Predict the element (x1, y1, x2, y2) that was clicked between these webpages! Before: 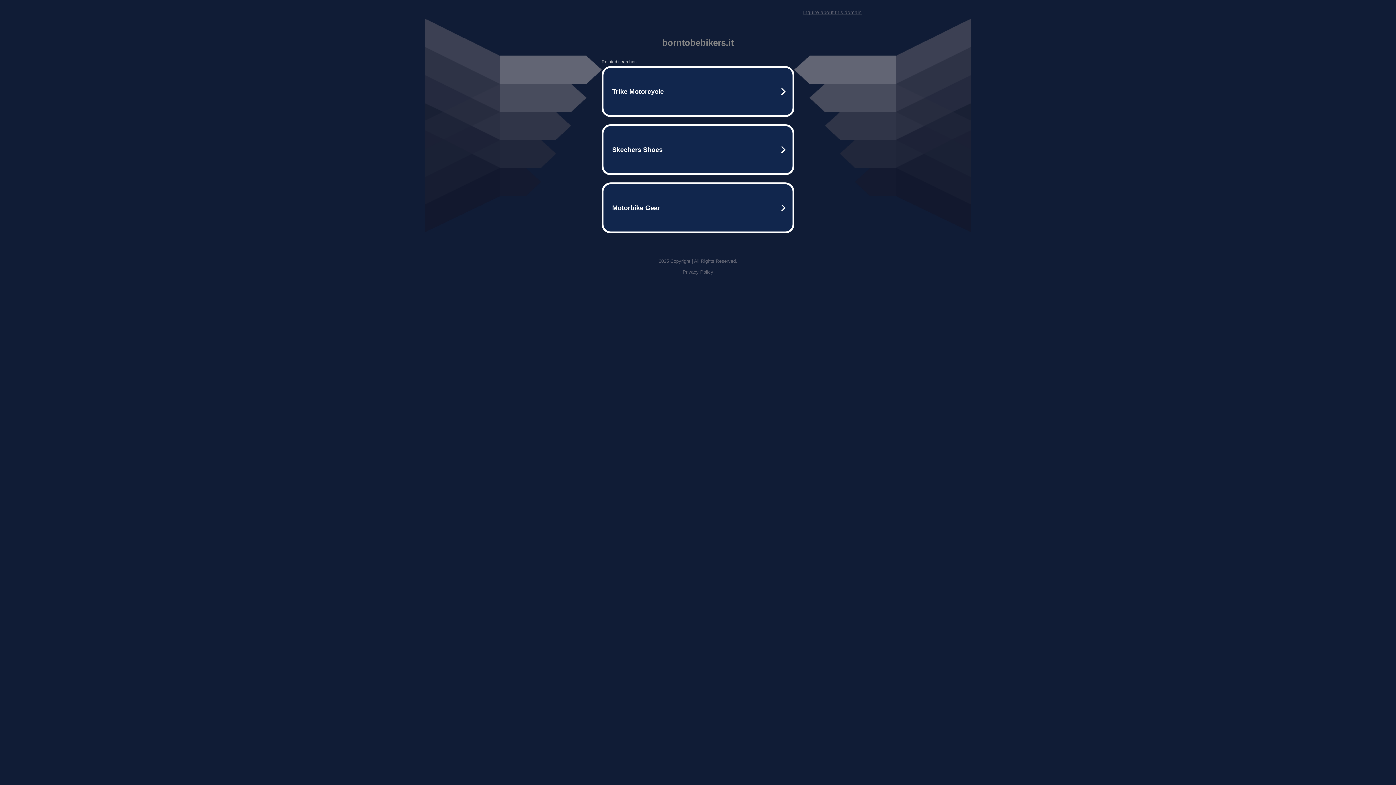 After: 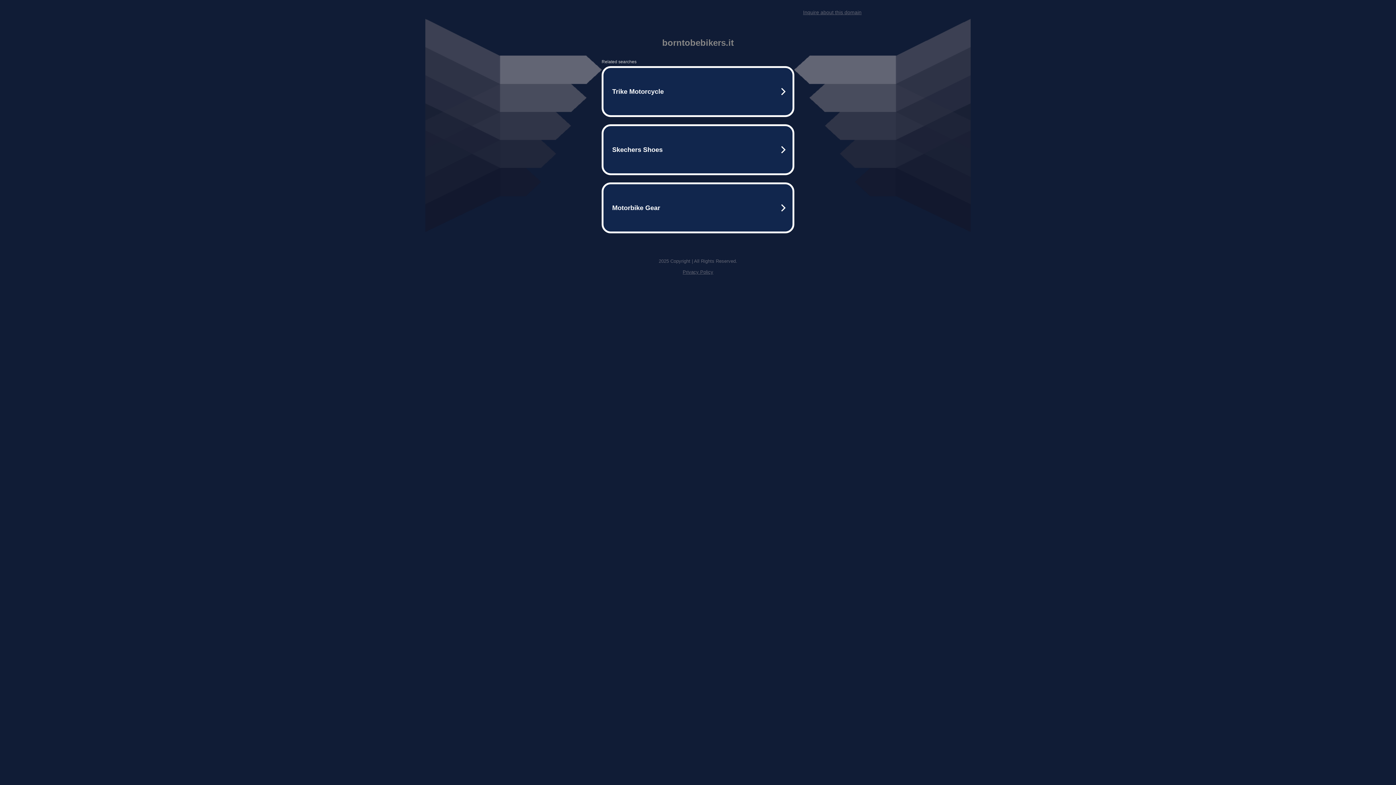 Action: label: Privacy Policy bbox: (682, 269, 713, 274)